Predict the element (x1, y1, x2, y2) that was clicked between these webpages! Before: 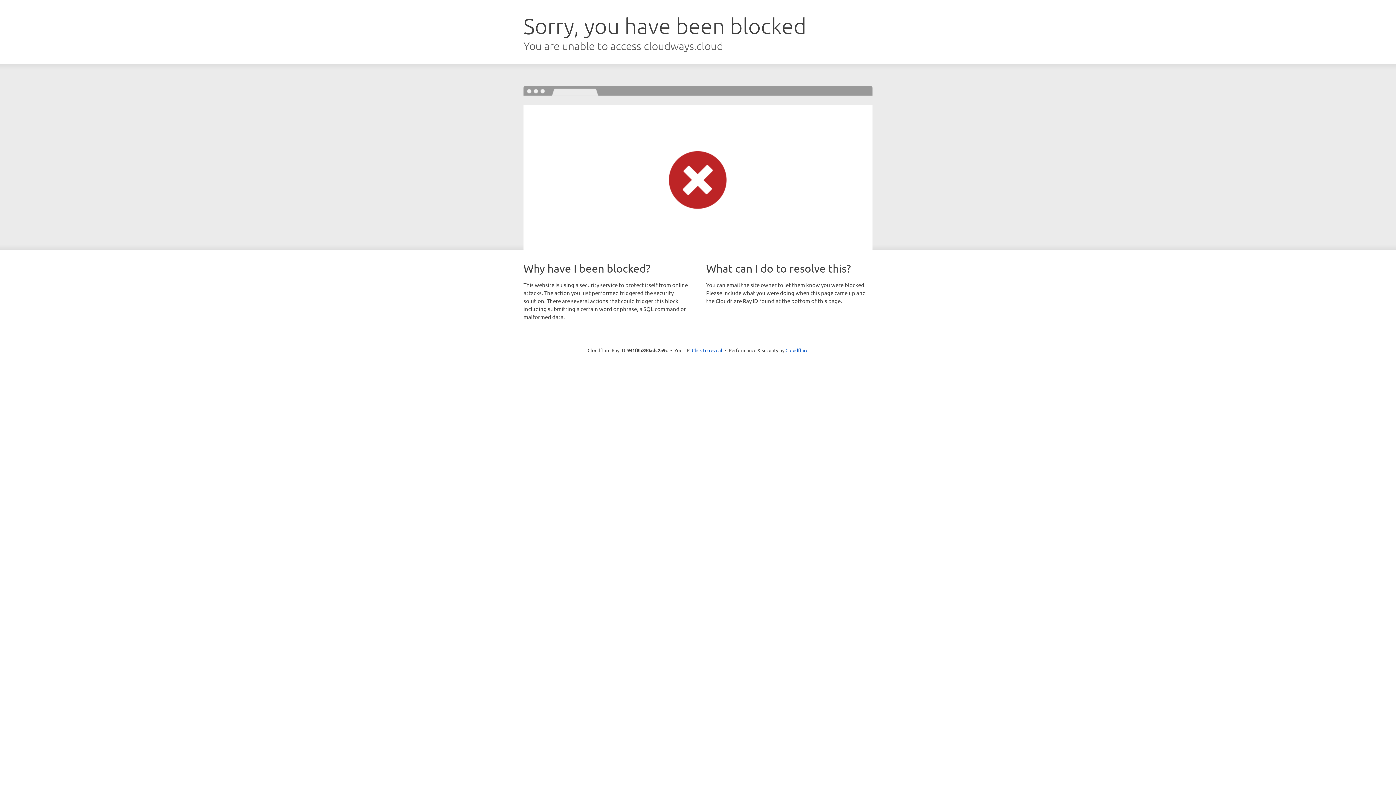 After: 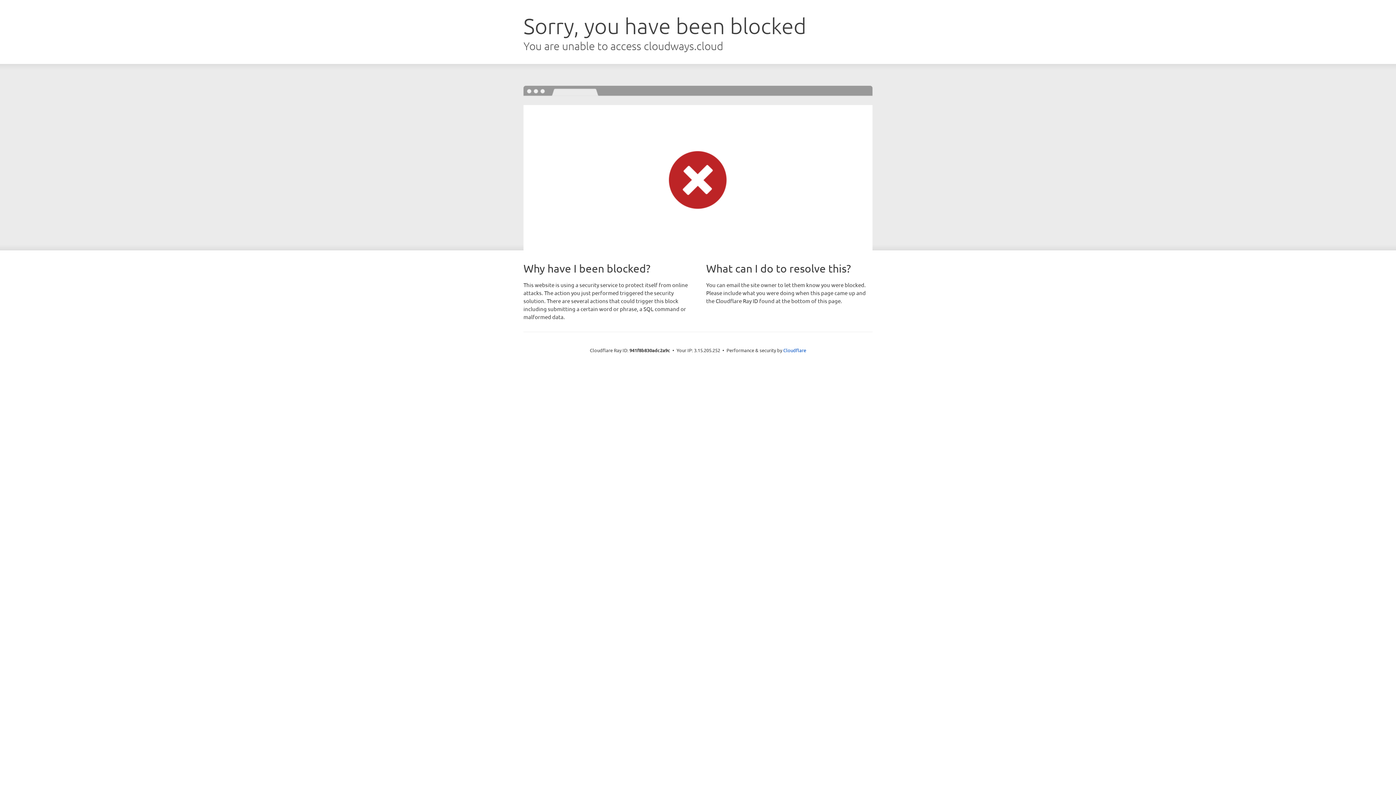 Action: label: Click to reveal bbox: (692, 346, 722, 353)